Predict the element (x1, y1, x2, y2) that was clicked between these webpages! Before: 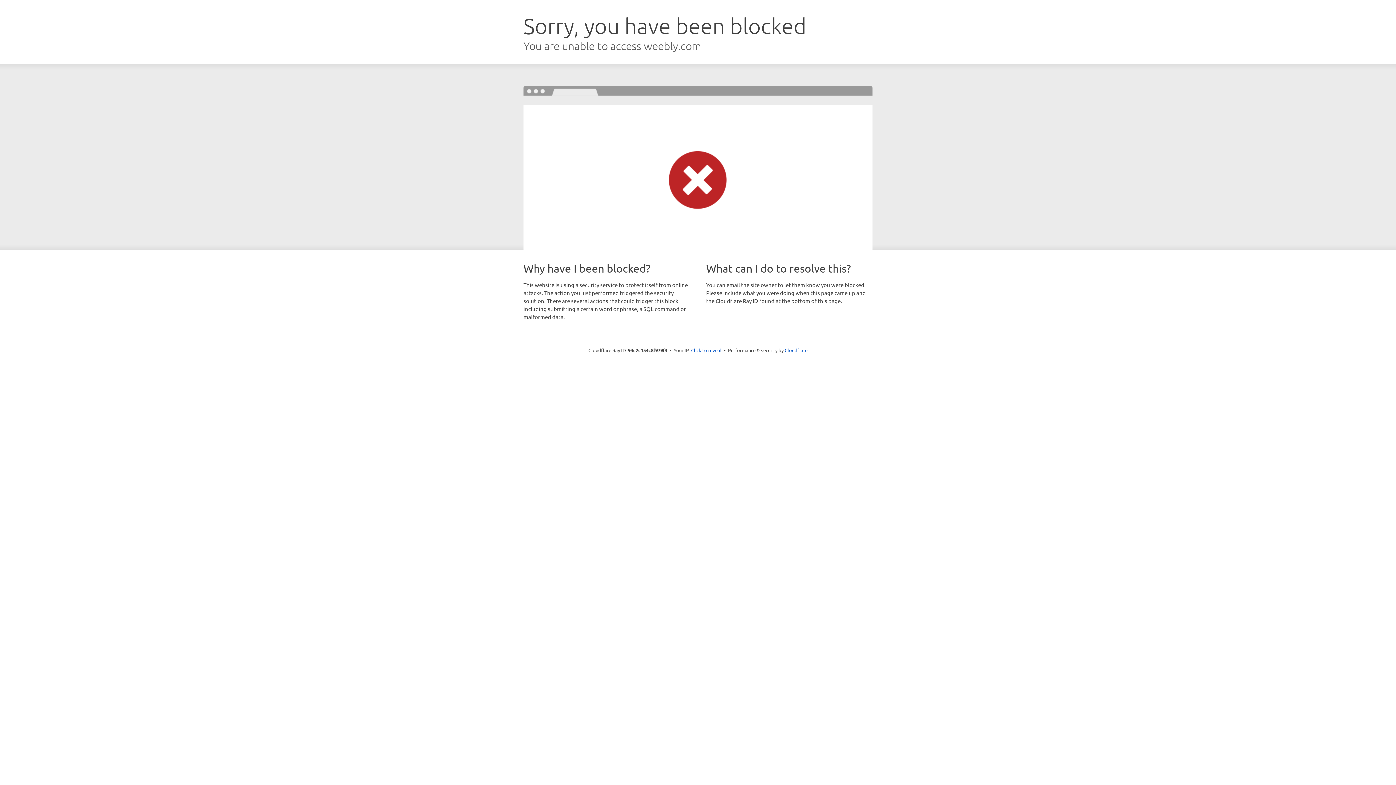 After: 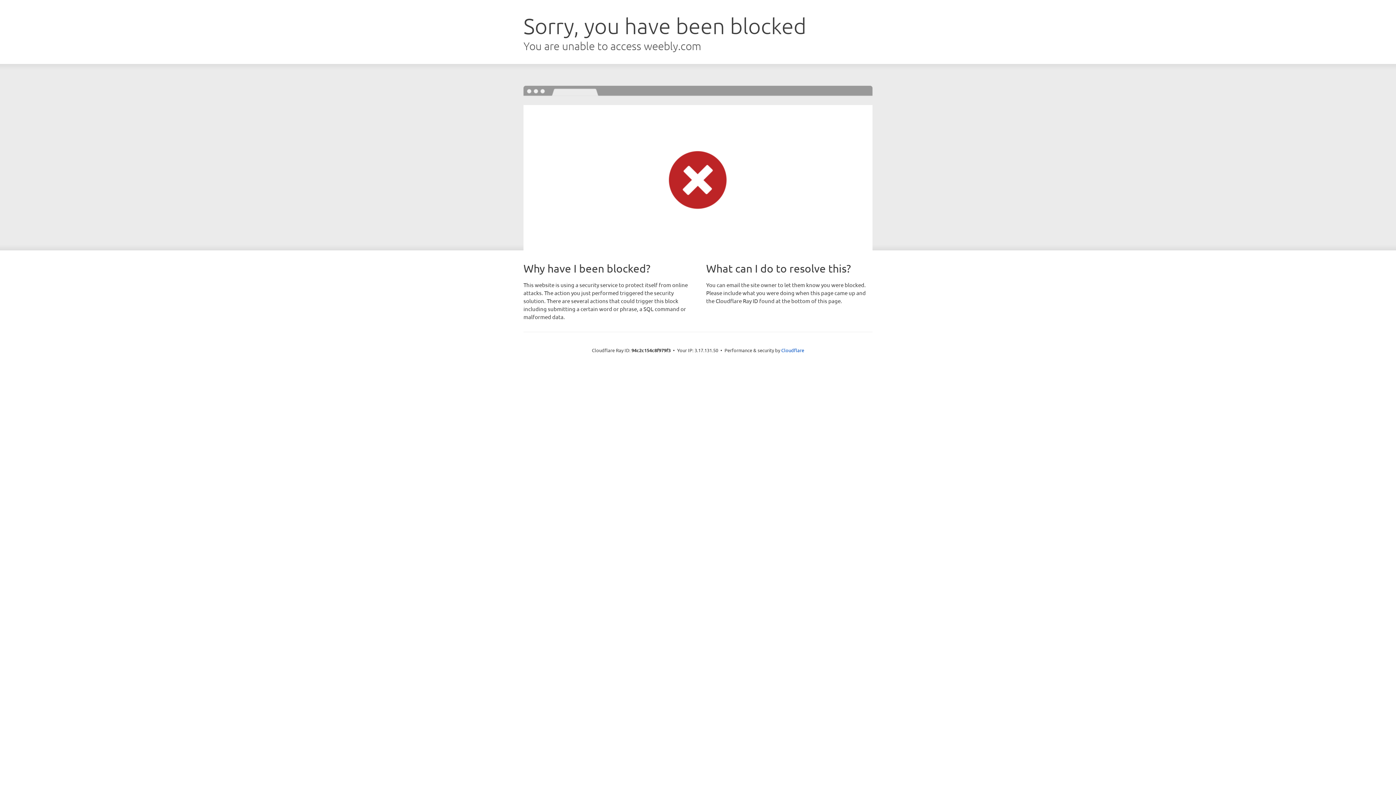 Action: bbox: (691, 346, 721, 353) label: Click to reveal